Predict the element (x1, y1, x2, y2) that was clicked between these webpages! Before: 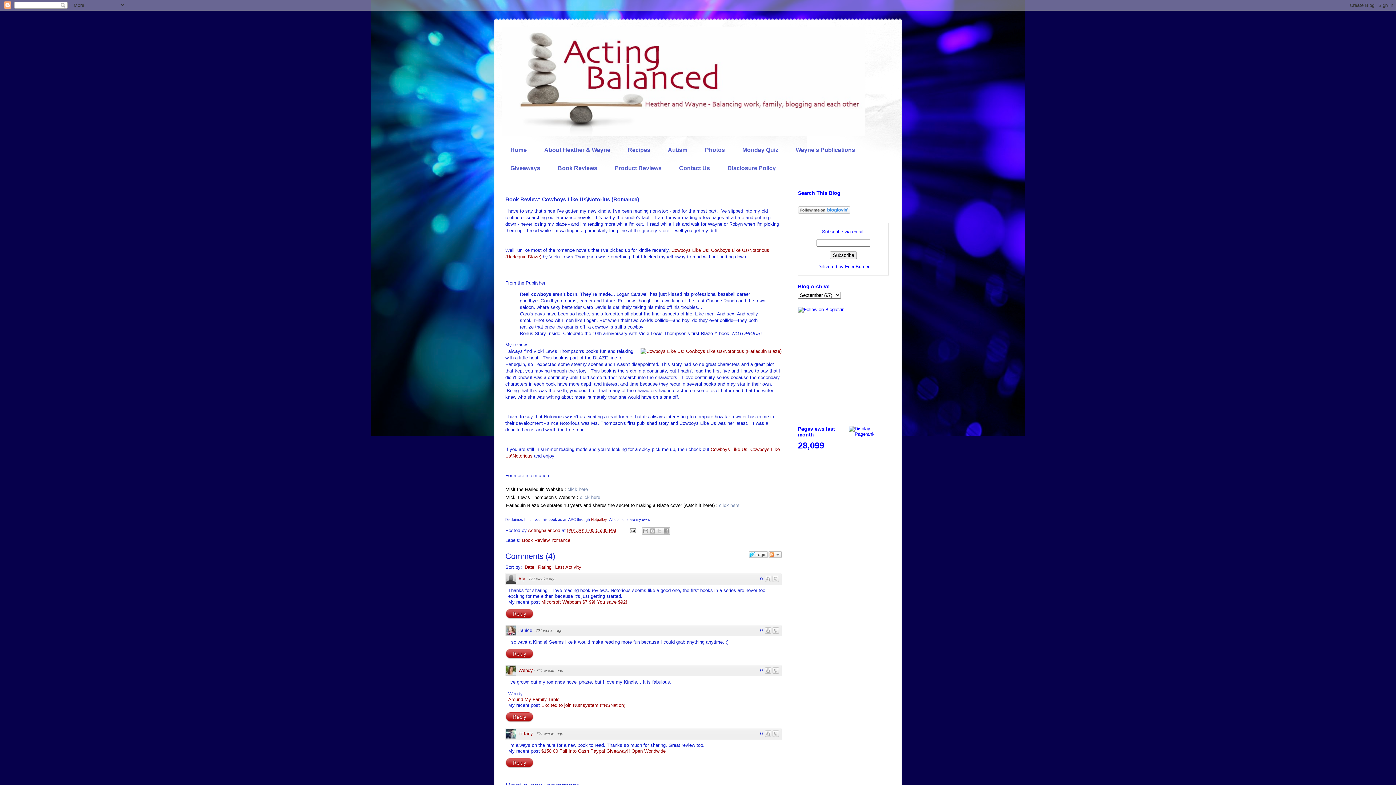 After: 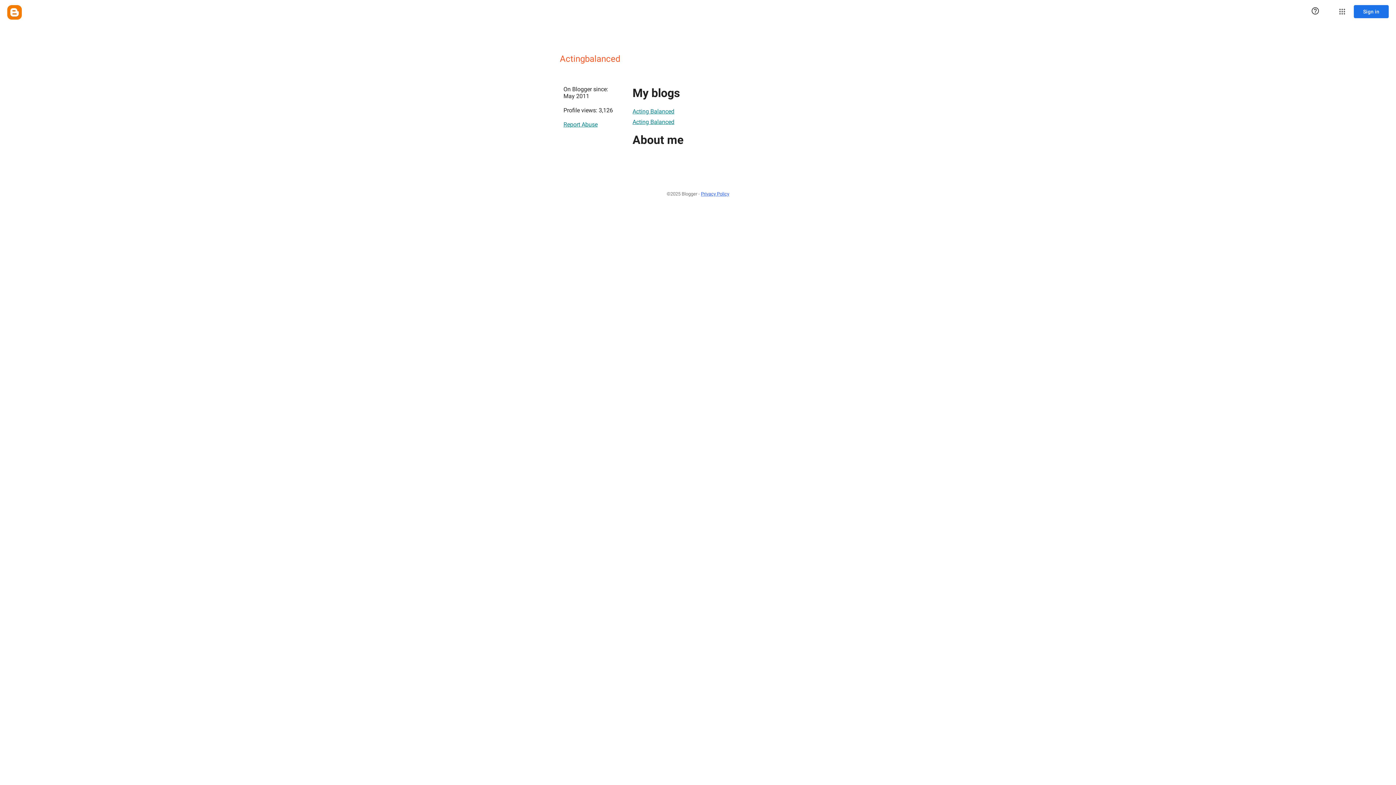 Action: bbox: (528, 528, 561, 533) label: Actingbalanced 